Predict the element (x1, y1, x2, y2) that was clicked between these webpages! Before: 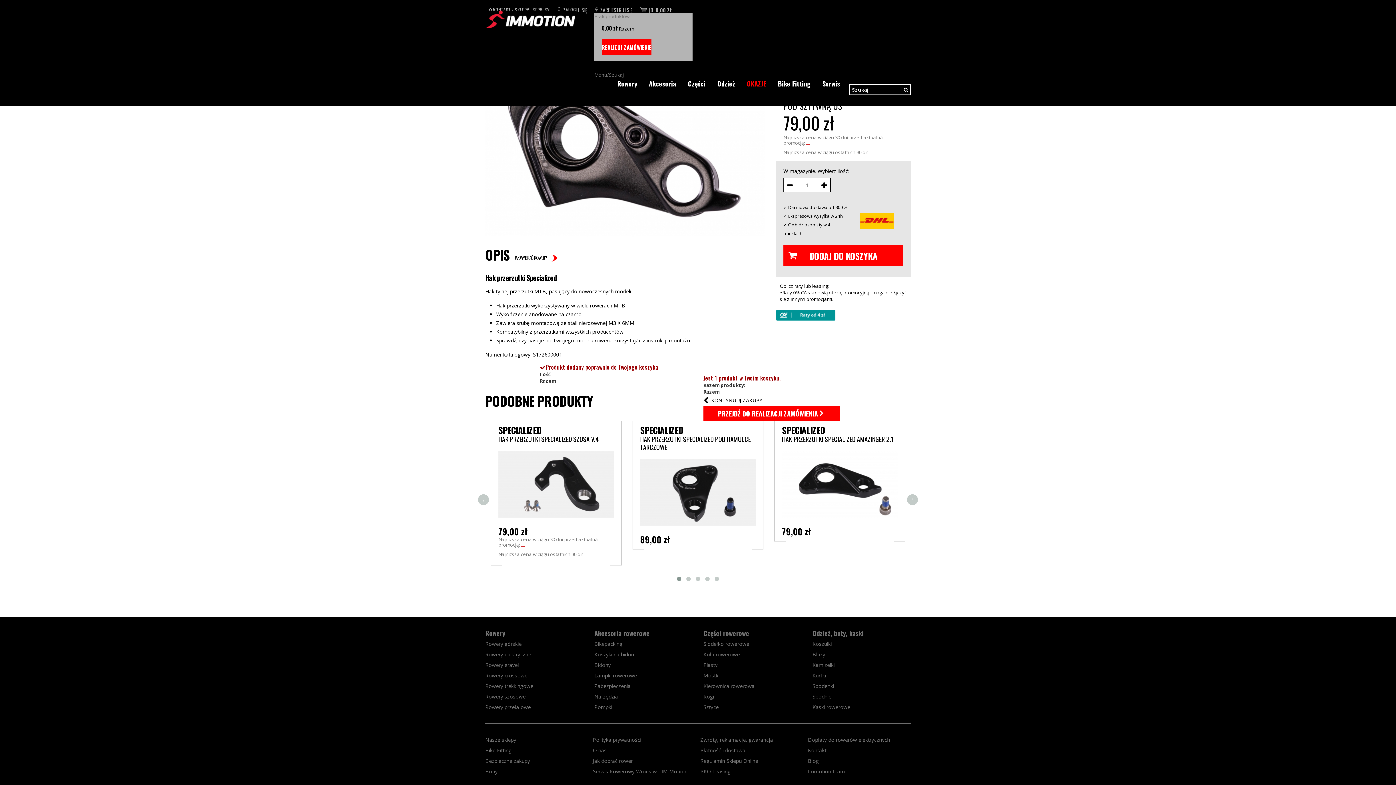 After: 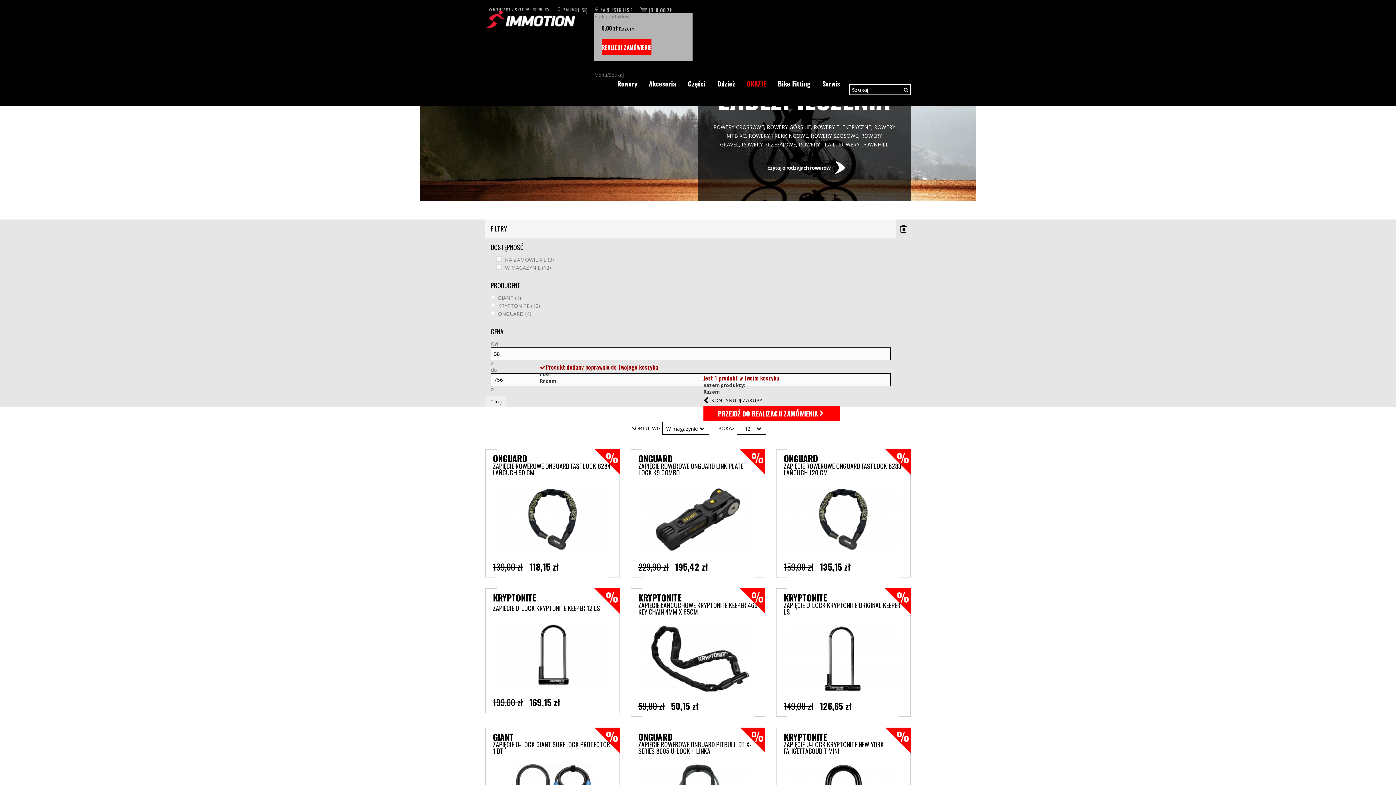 Action: bbox: (594, 682, 630, 689) label: Zabezpieczenia